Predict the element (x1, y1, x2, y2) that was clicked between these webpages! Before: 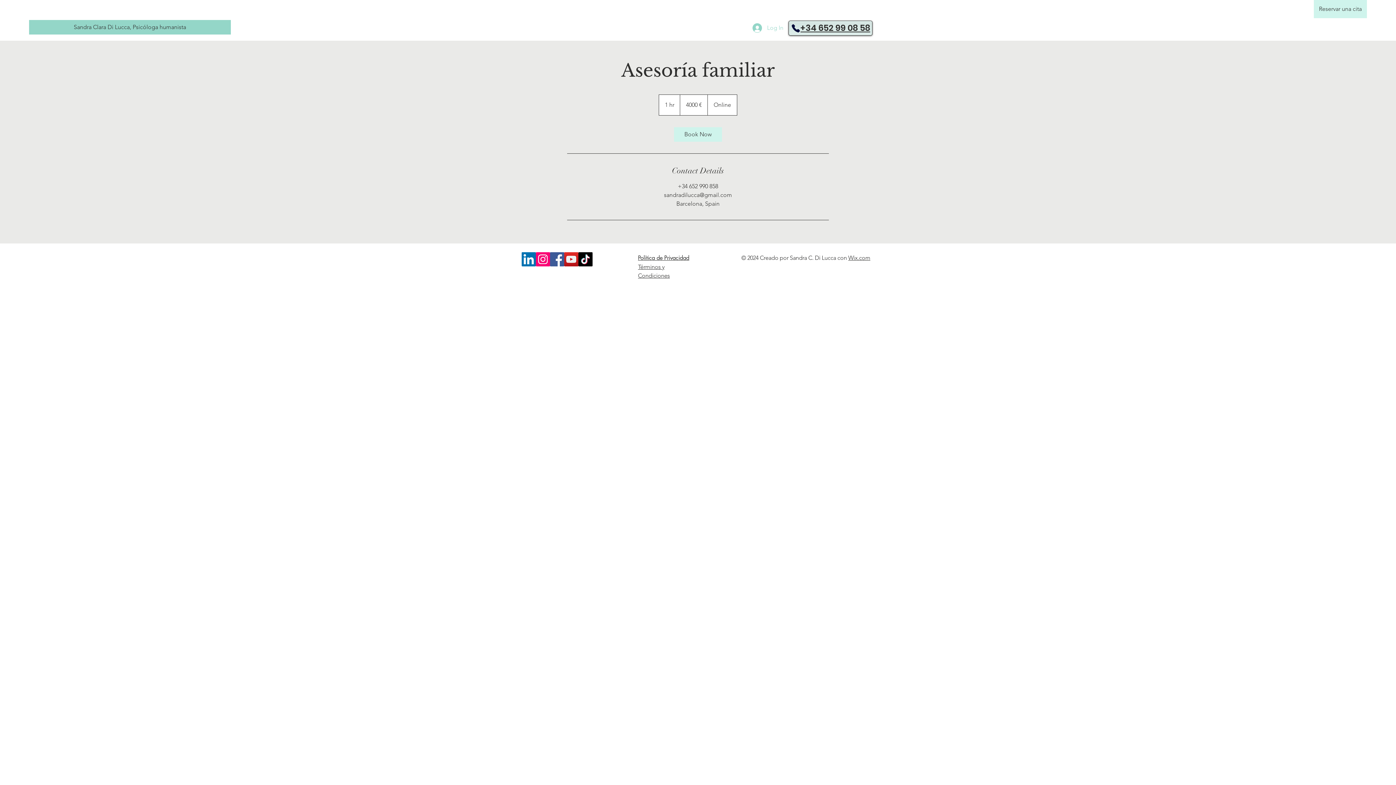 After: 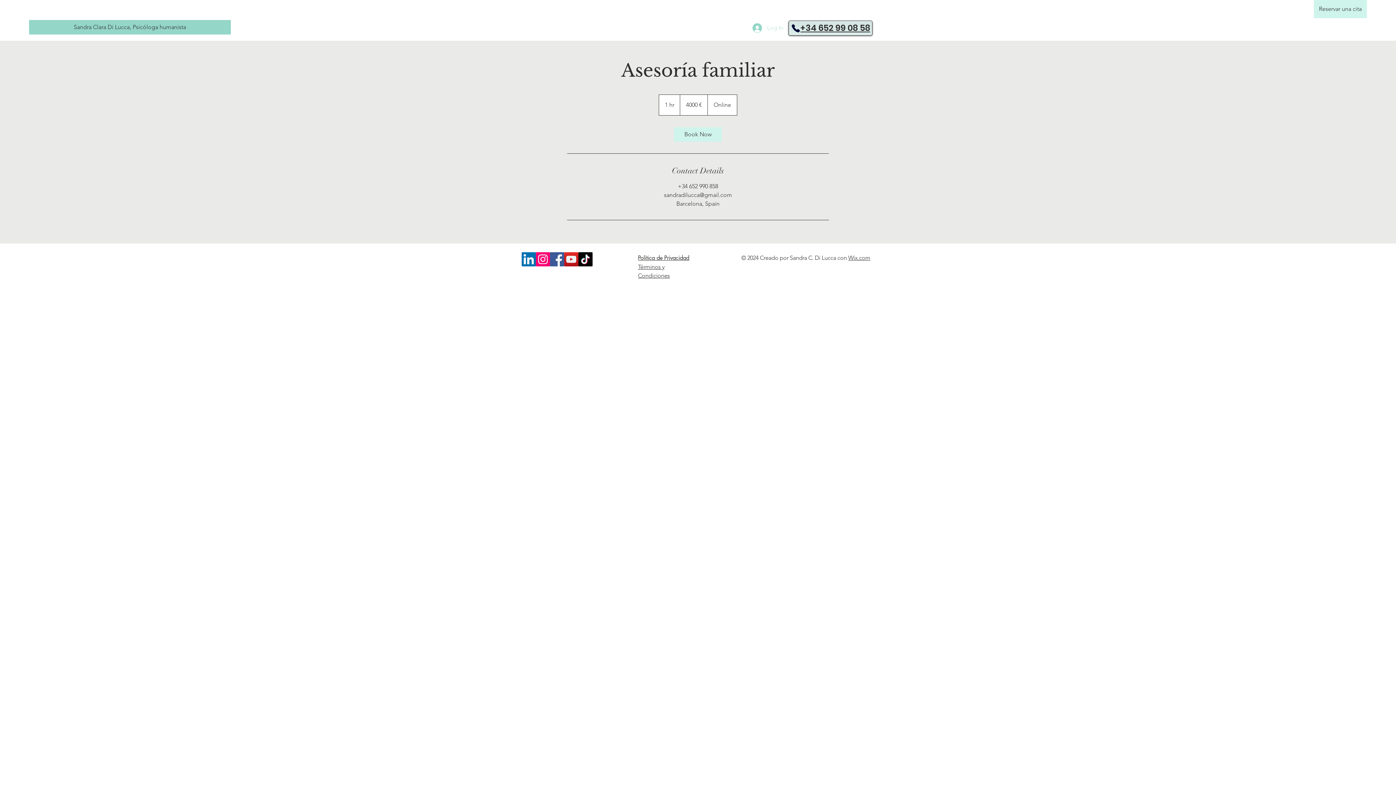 Action: bbox: (747, 21, 788, 34) label: Log In